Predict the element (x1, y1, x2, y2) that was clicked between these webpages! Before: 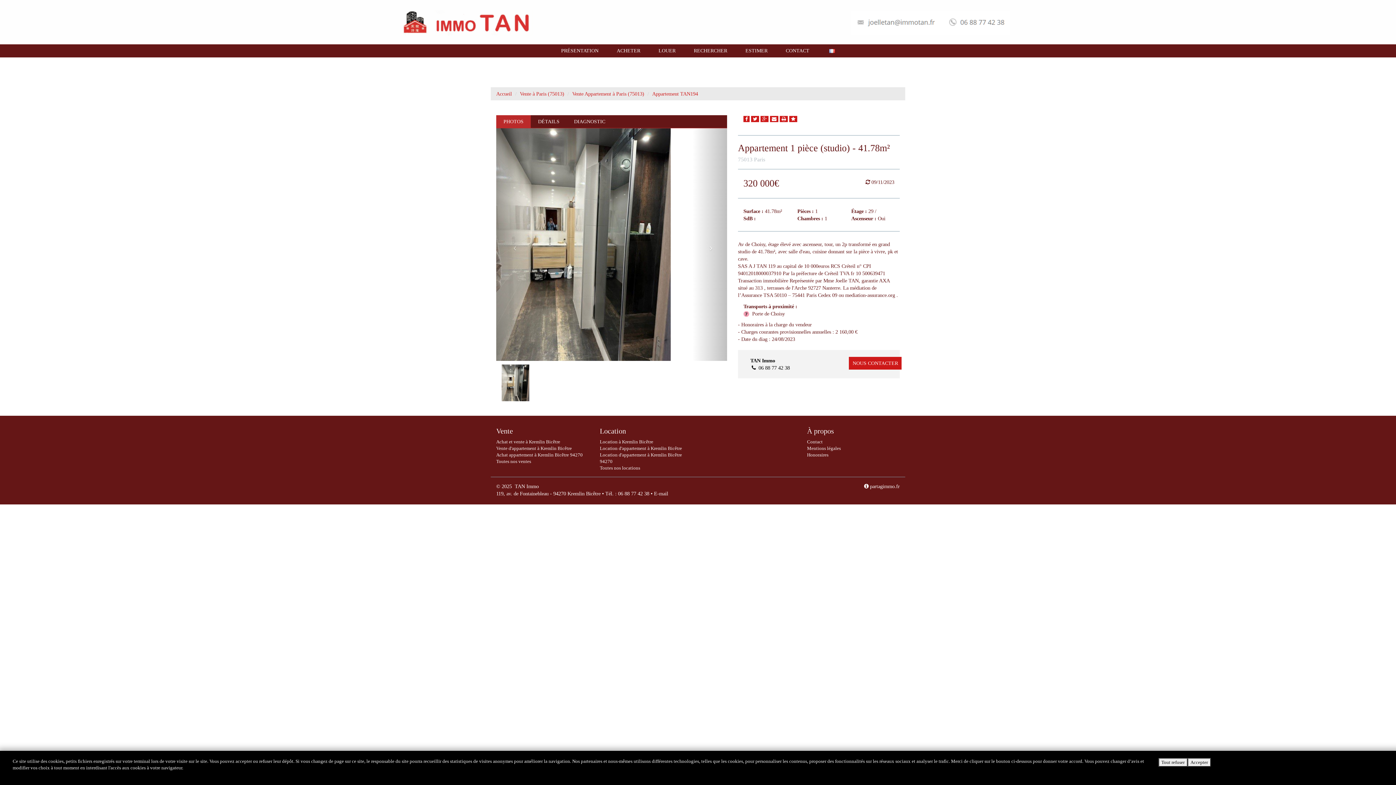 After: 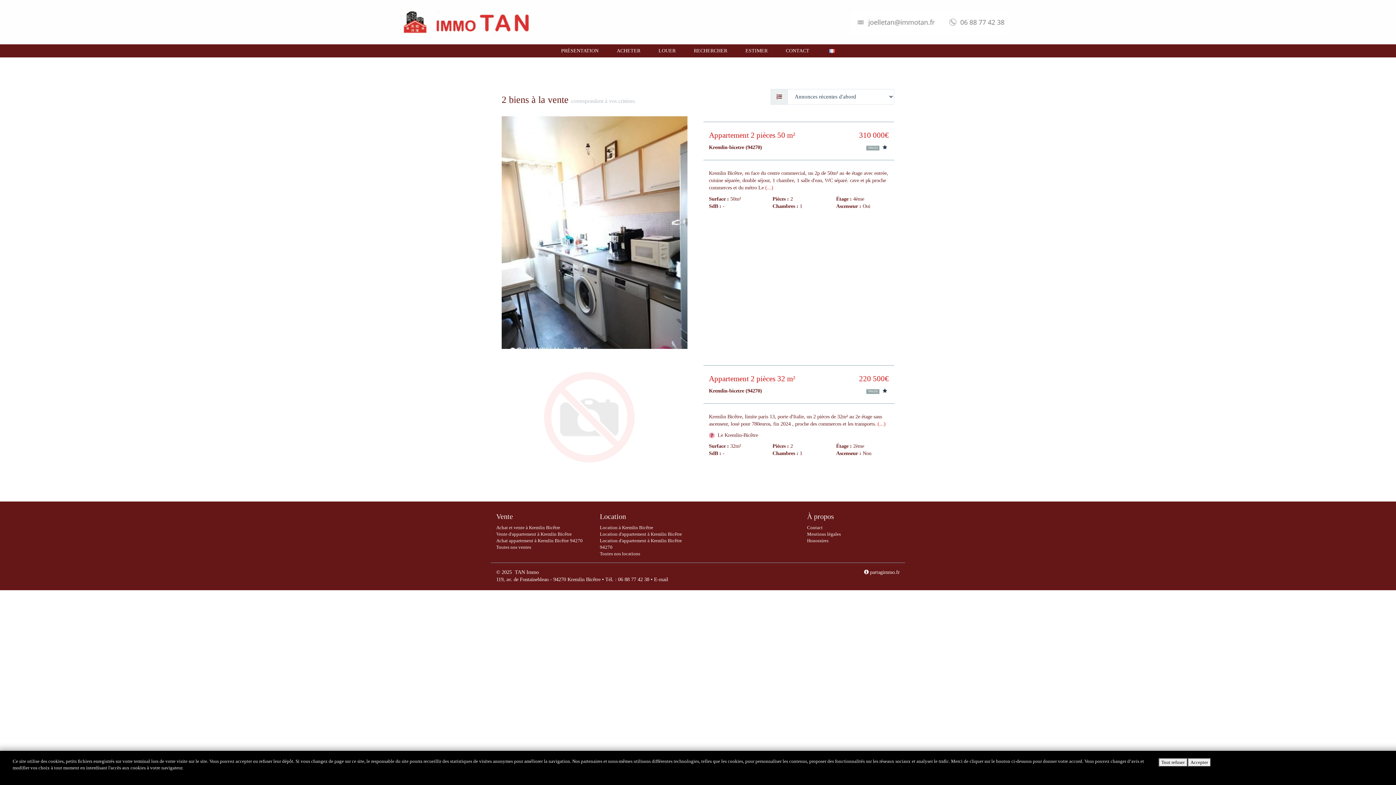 Action: bbox: (496, 452, 582, 457) label: Achat appartement à Kremlin Bicêtre 94270